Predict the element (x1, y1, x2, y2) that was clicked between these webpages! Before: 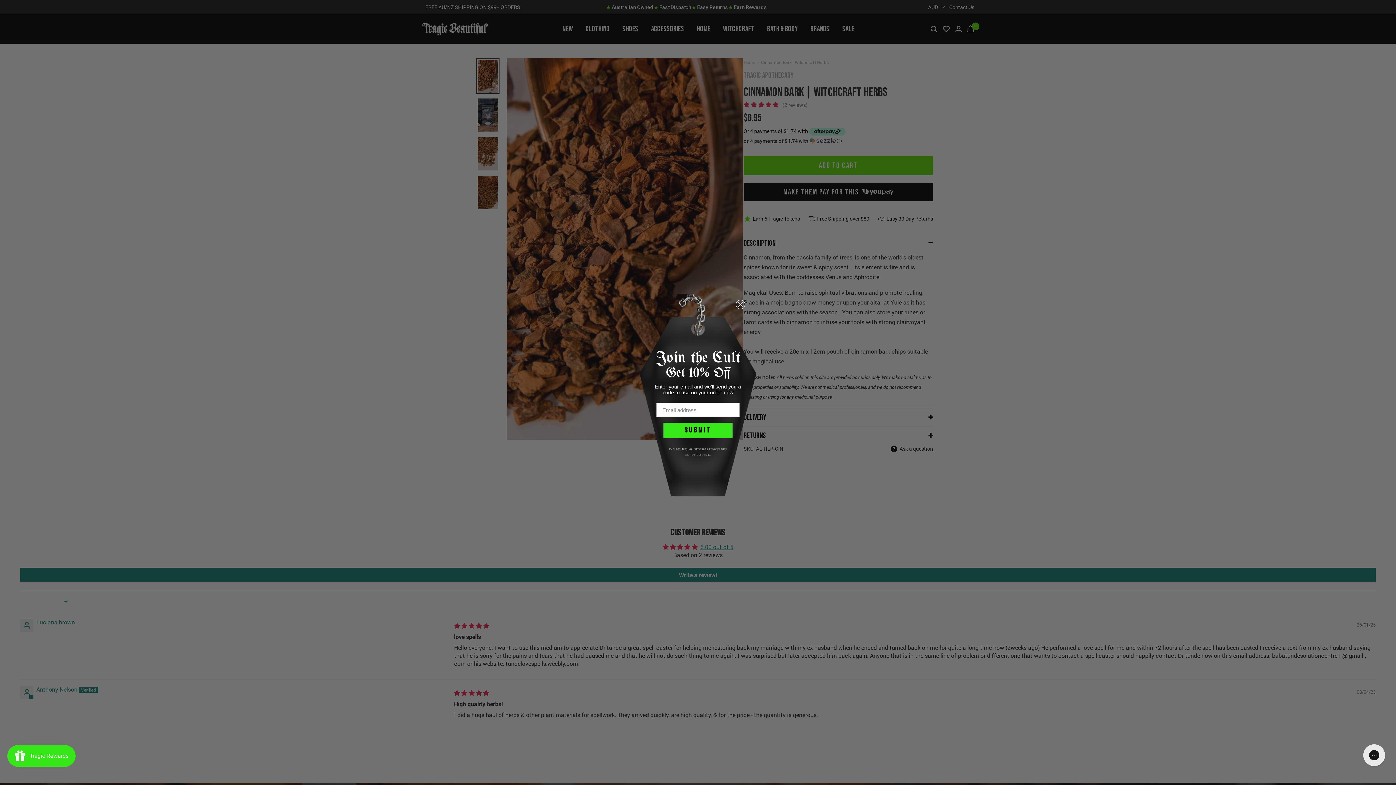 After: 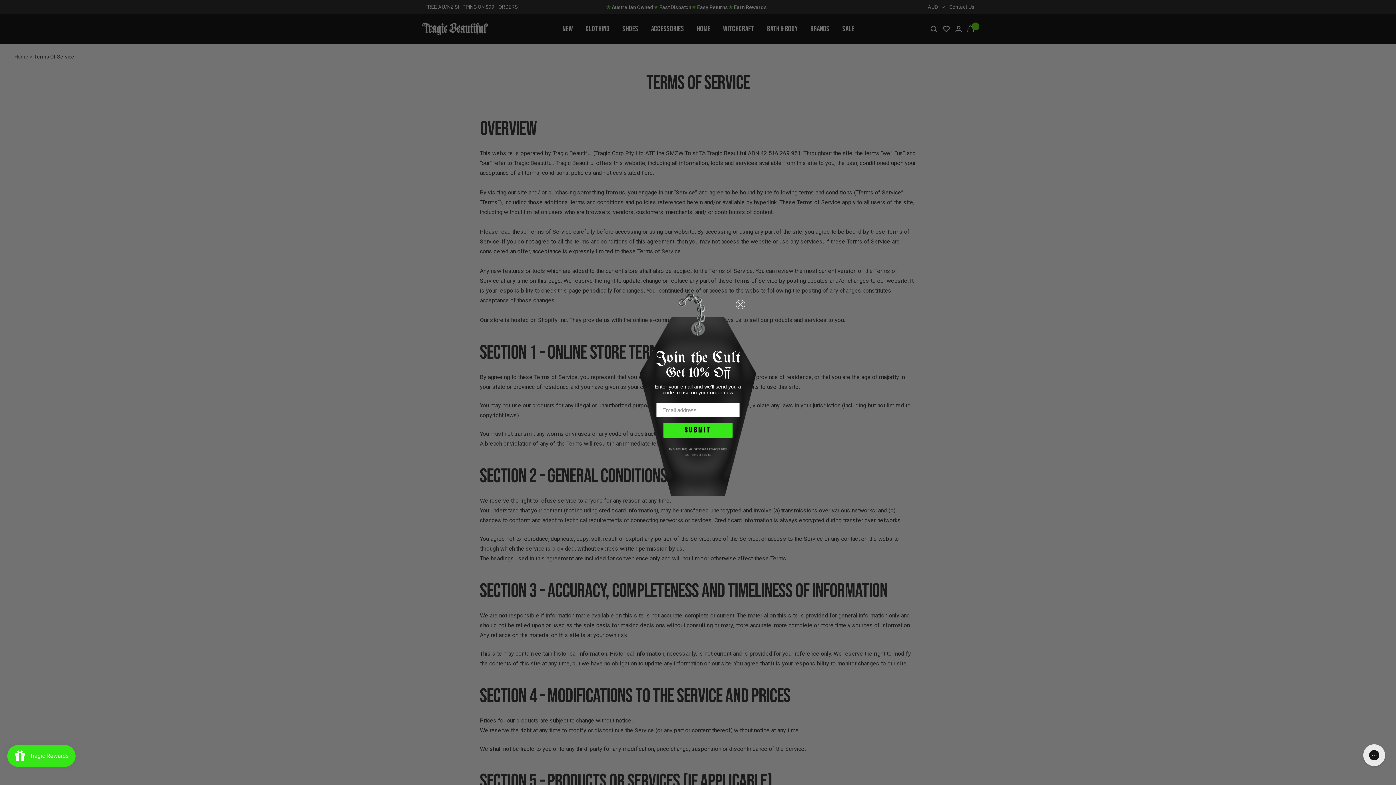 Action: bbox: (690, 453, 711, 456) label: Terms of Service